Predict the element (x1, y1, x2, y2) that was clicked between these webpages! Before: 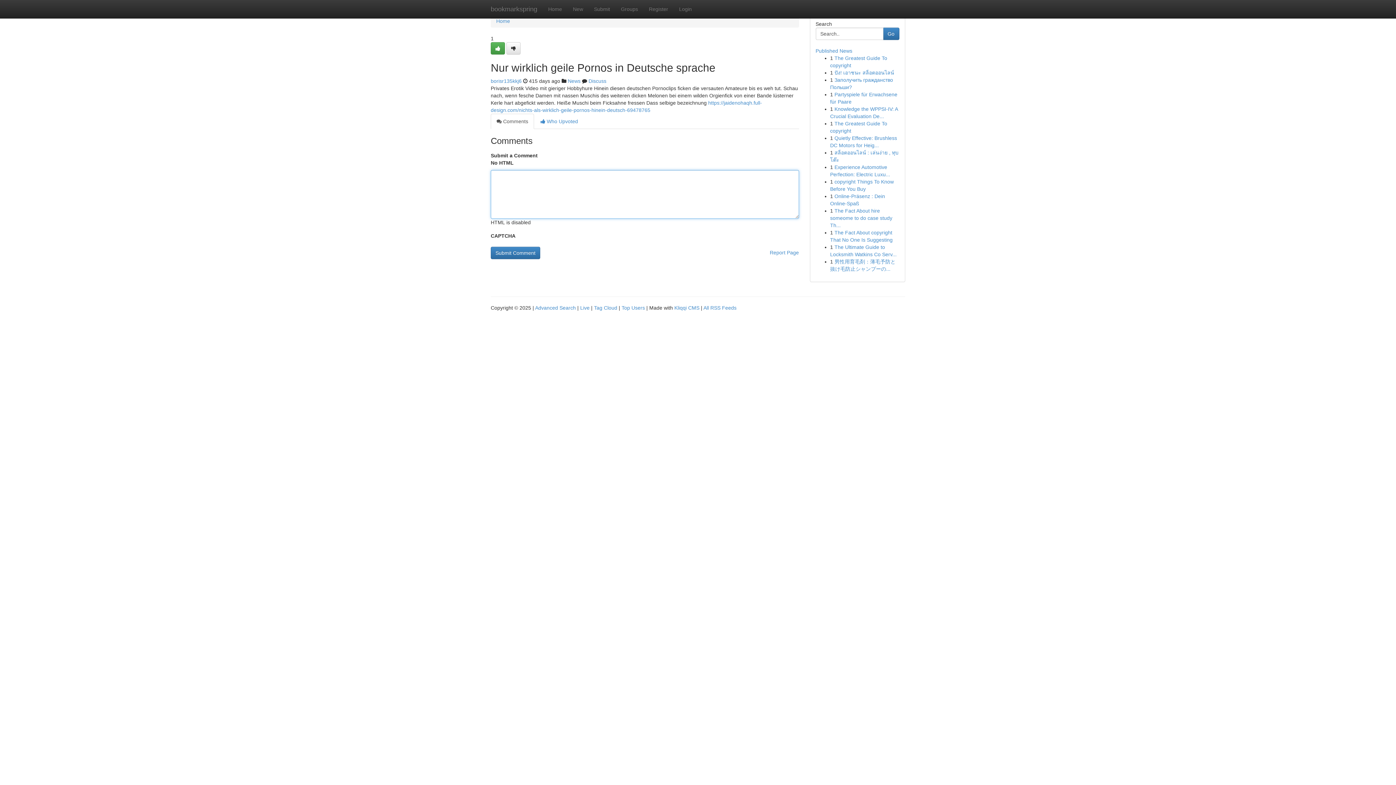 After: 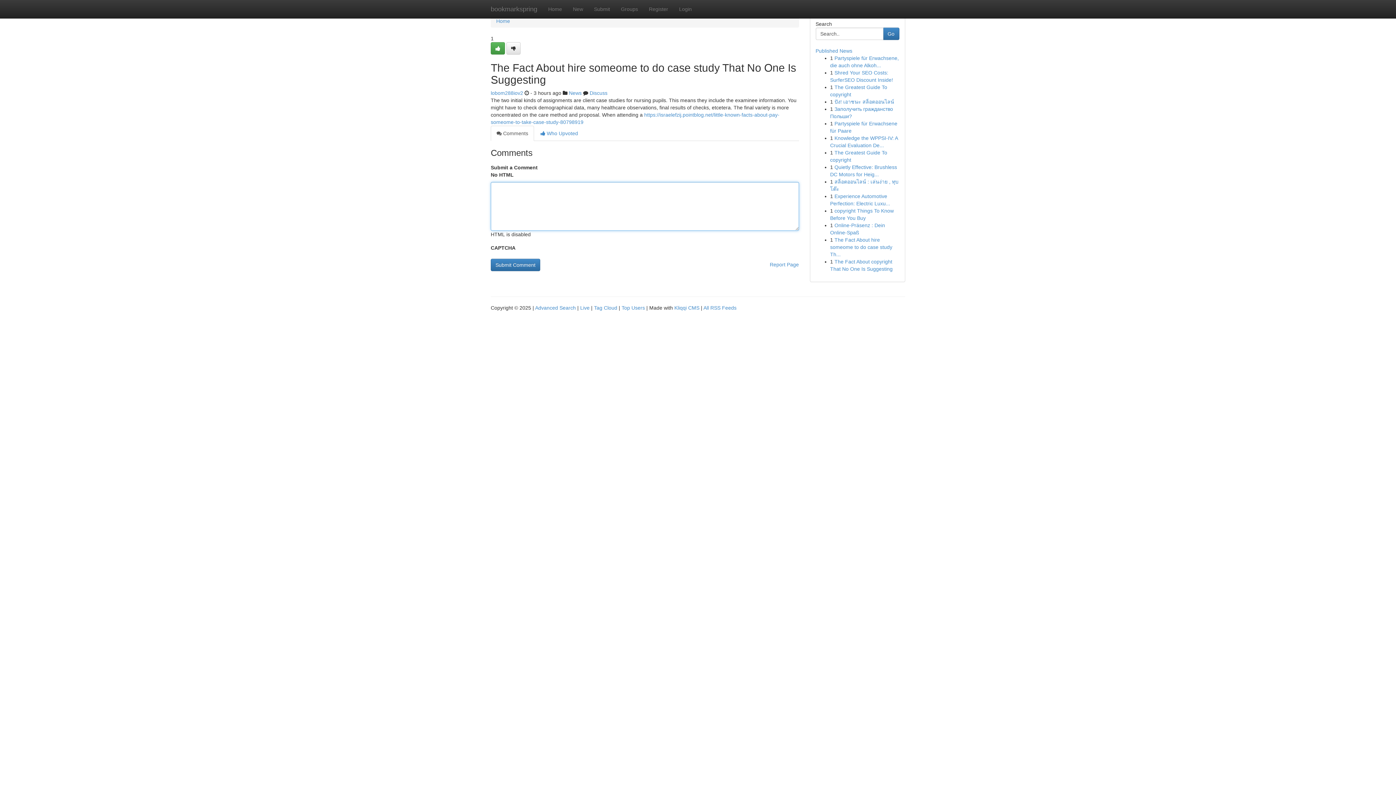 Action: bbox: (830, 208, 892, 228) label: The Fact About hire someome to do case study Th...